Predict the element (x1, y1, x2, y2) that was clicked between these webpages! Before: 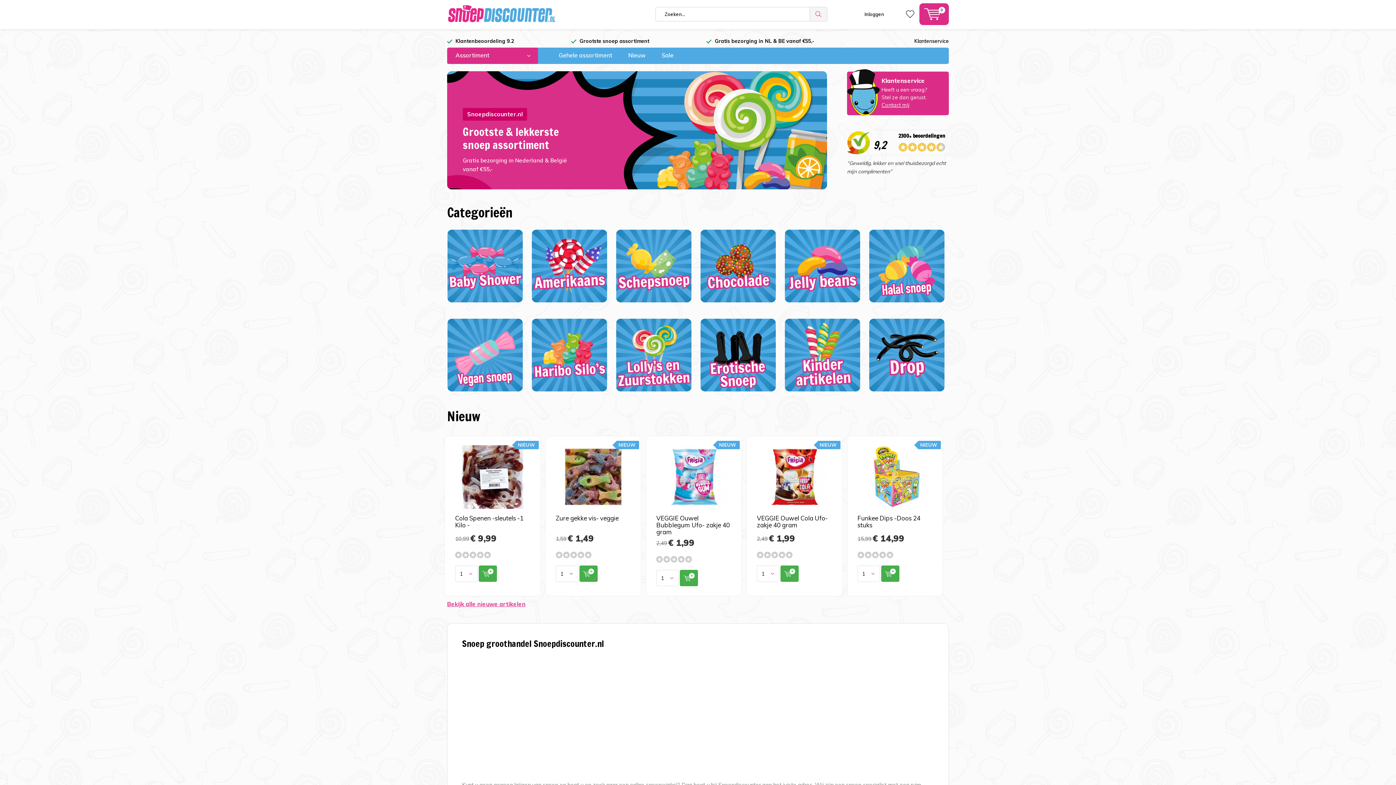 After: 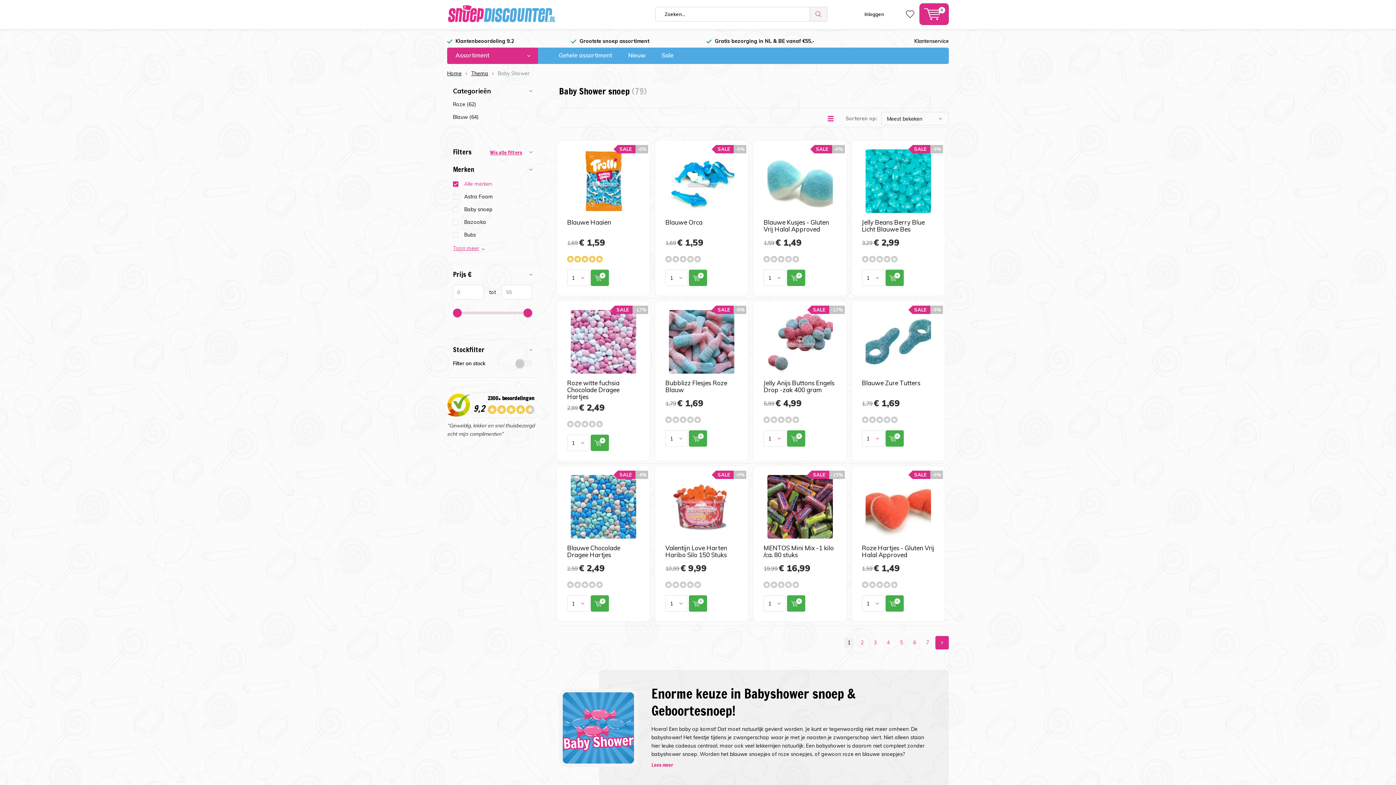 Action: bbox: (442, 229, 527, 307)